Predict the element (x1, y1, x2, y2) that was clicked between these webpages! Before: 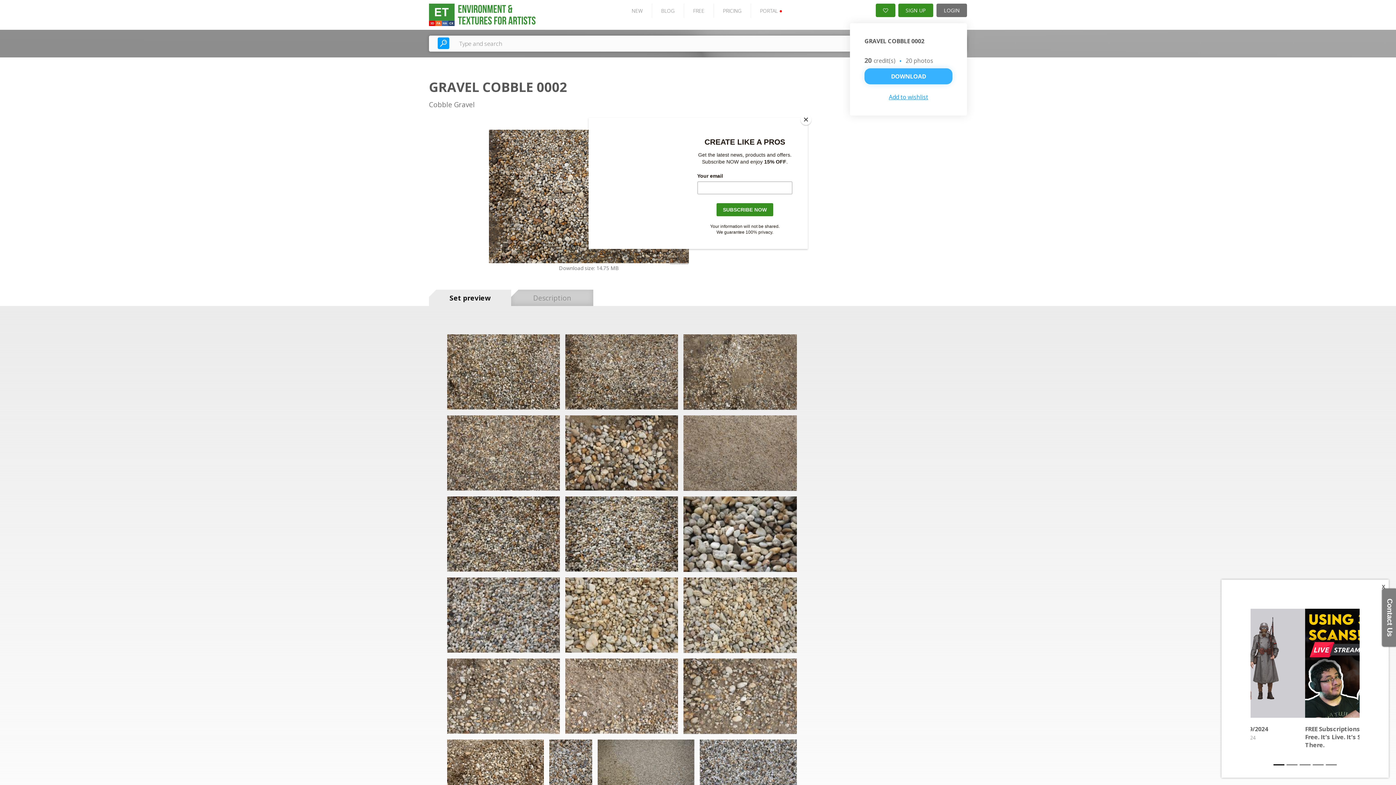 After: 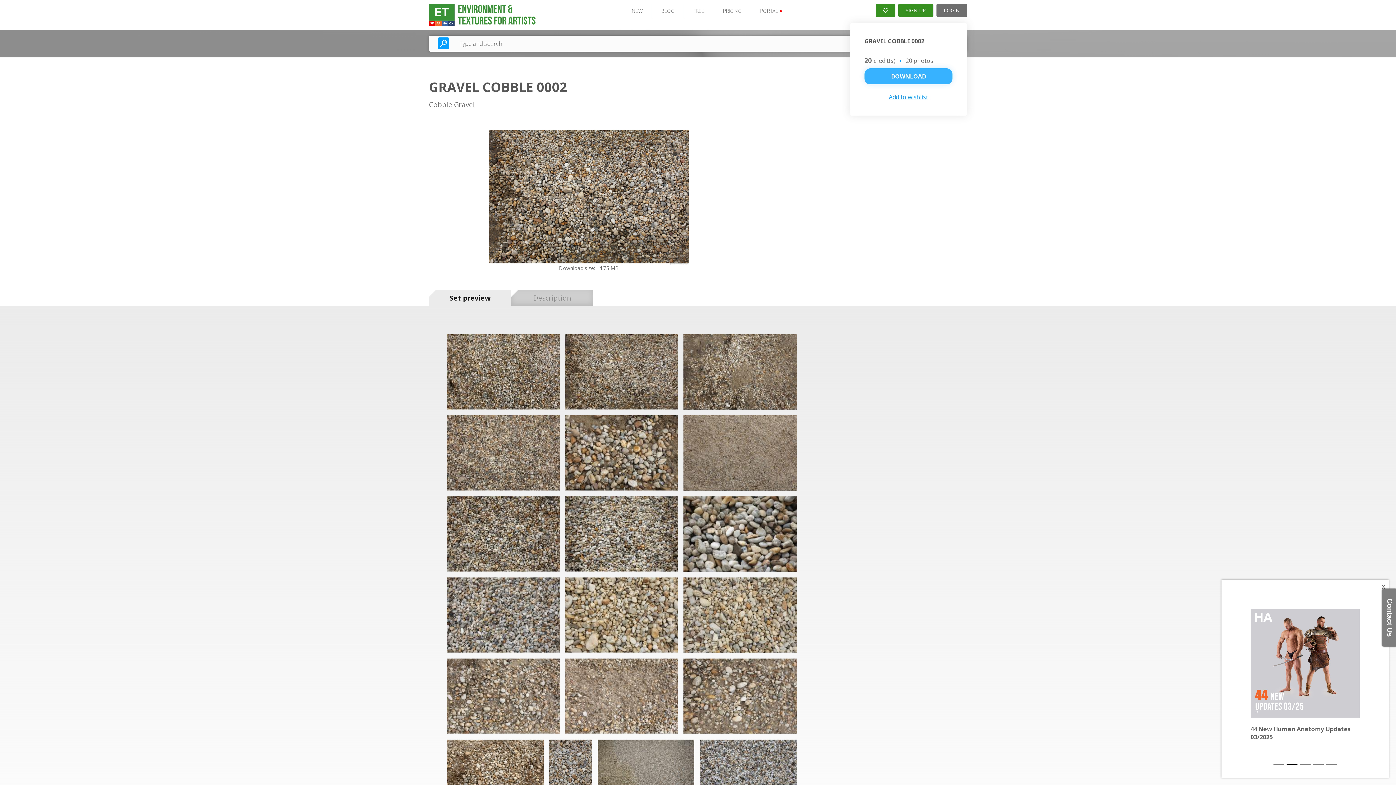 Action: bbox: (800, 114, 811, 125) label: Close